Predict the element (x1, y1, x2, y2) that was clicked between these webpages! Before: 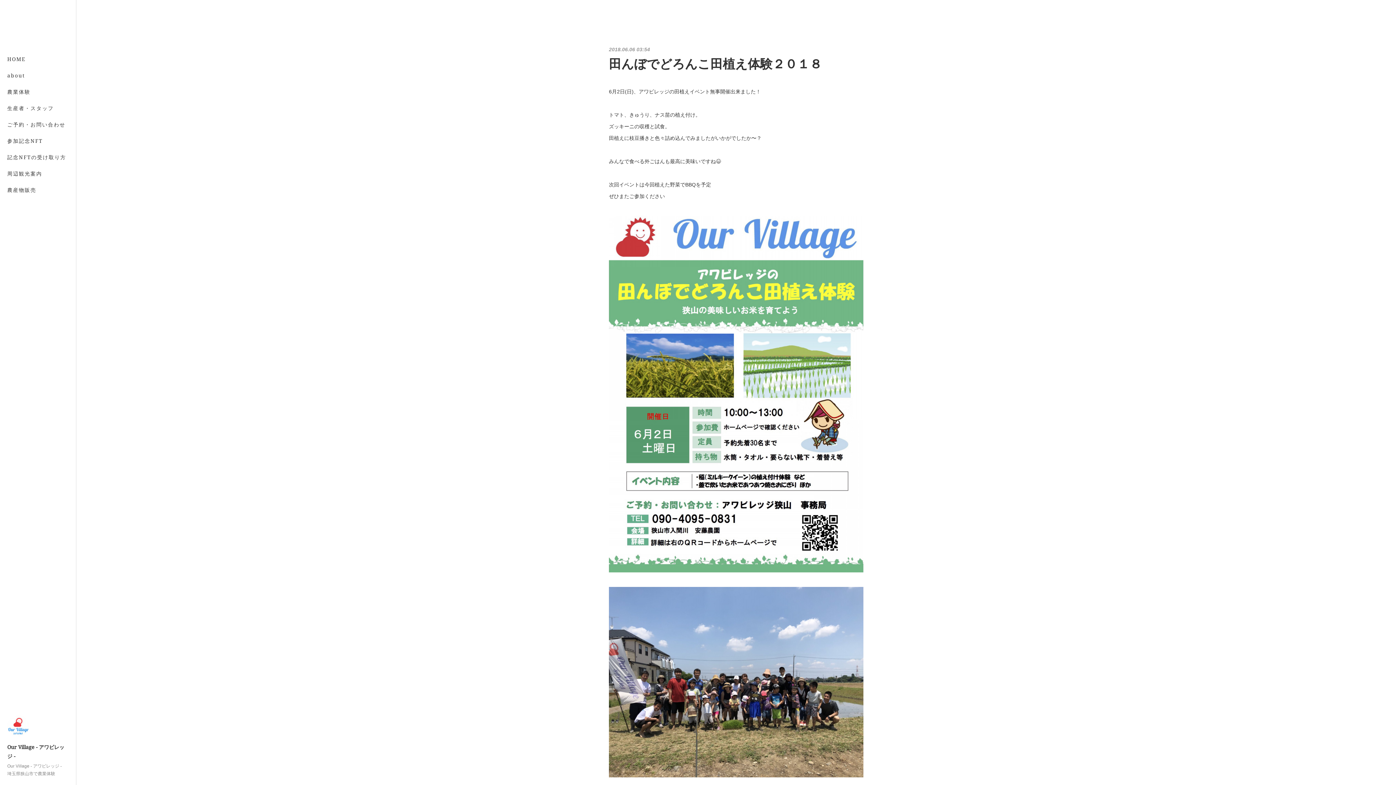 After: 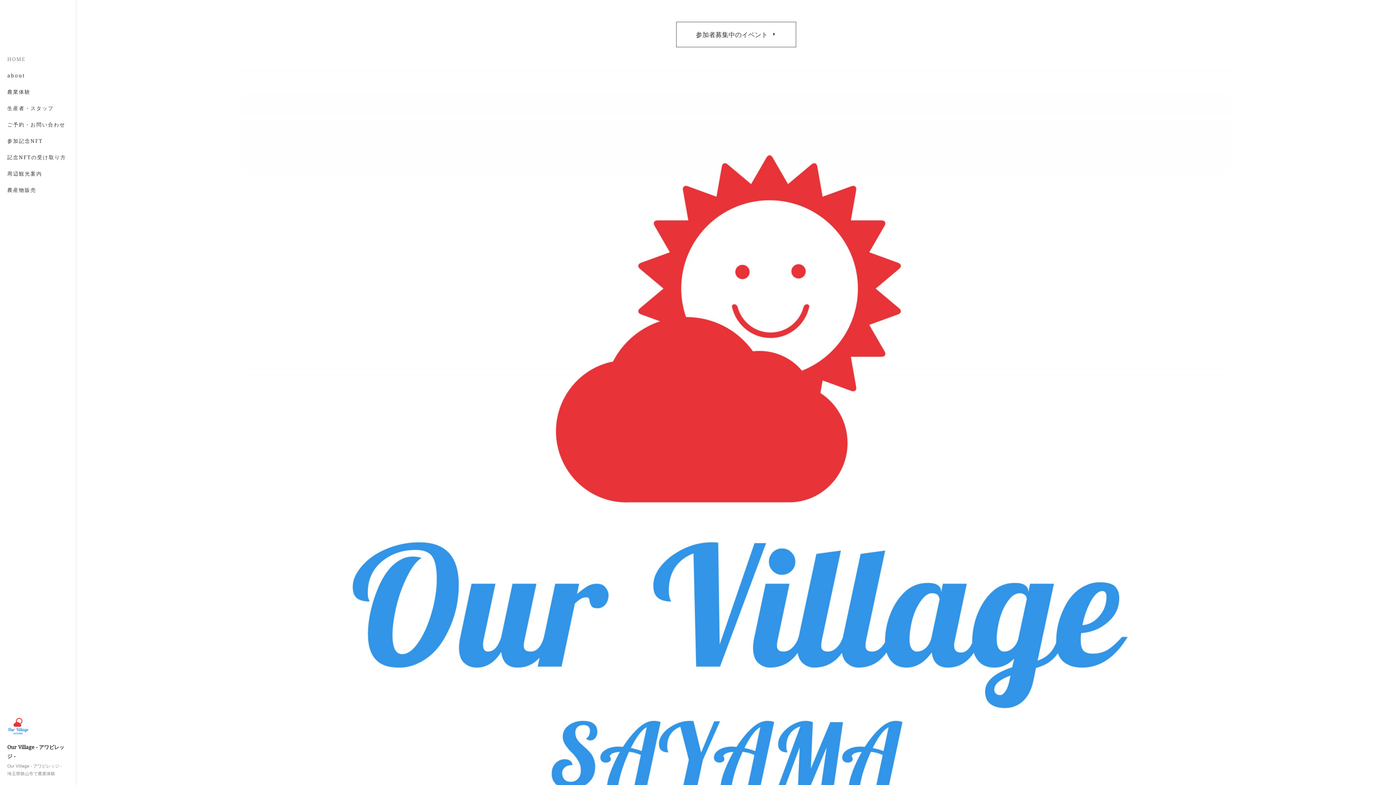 Action: label: HOME bbox: (0, 50, 76, 67)